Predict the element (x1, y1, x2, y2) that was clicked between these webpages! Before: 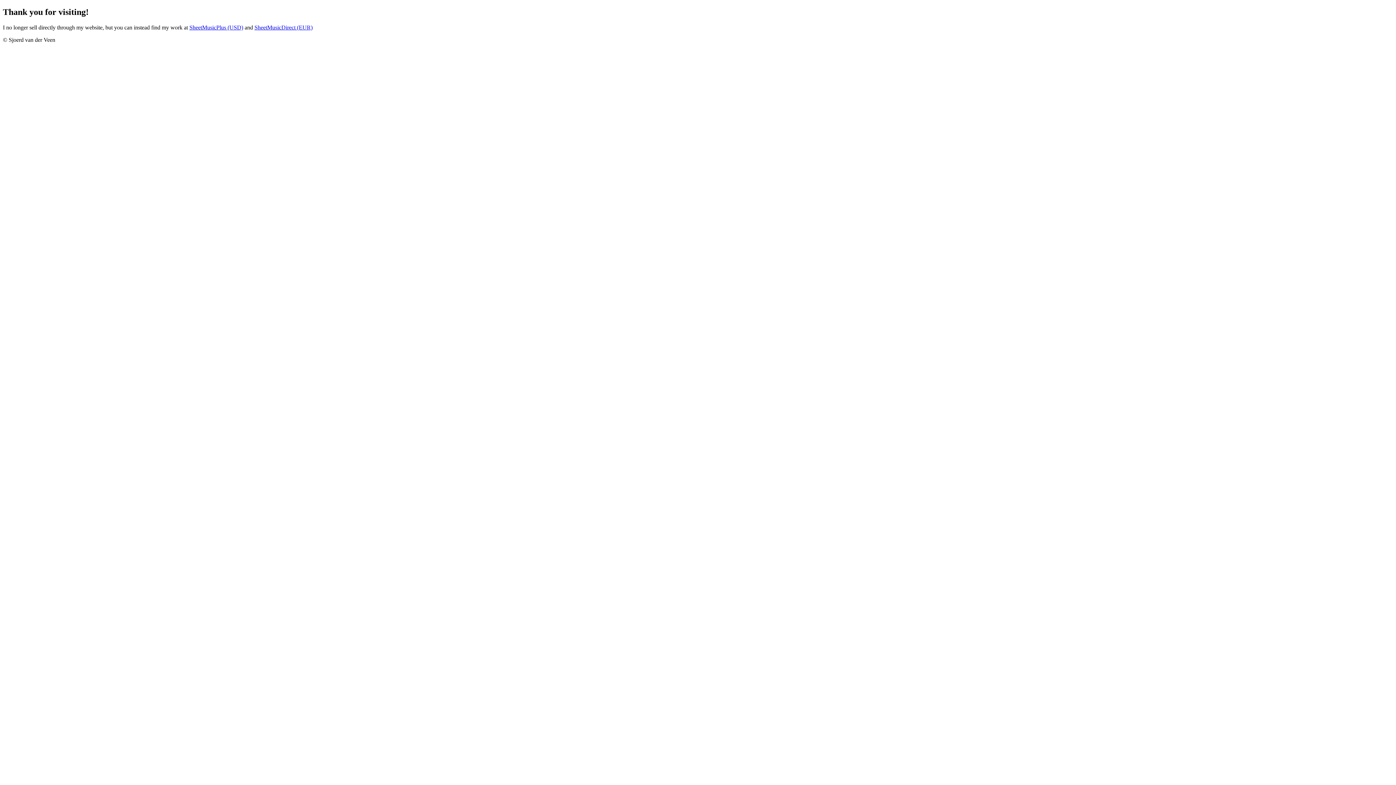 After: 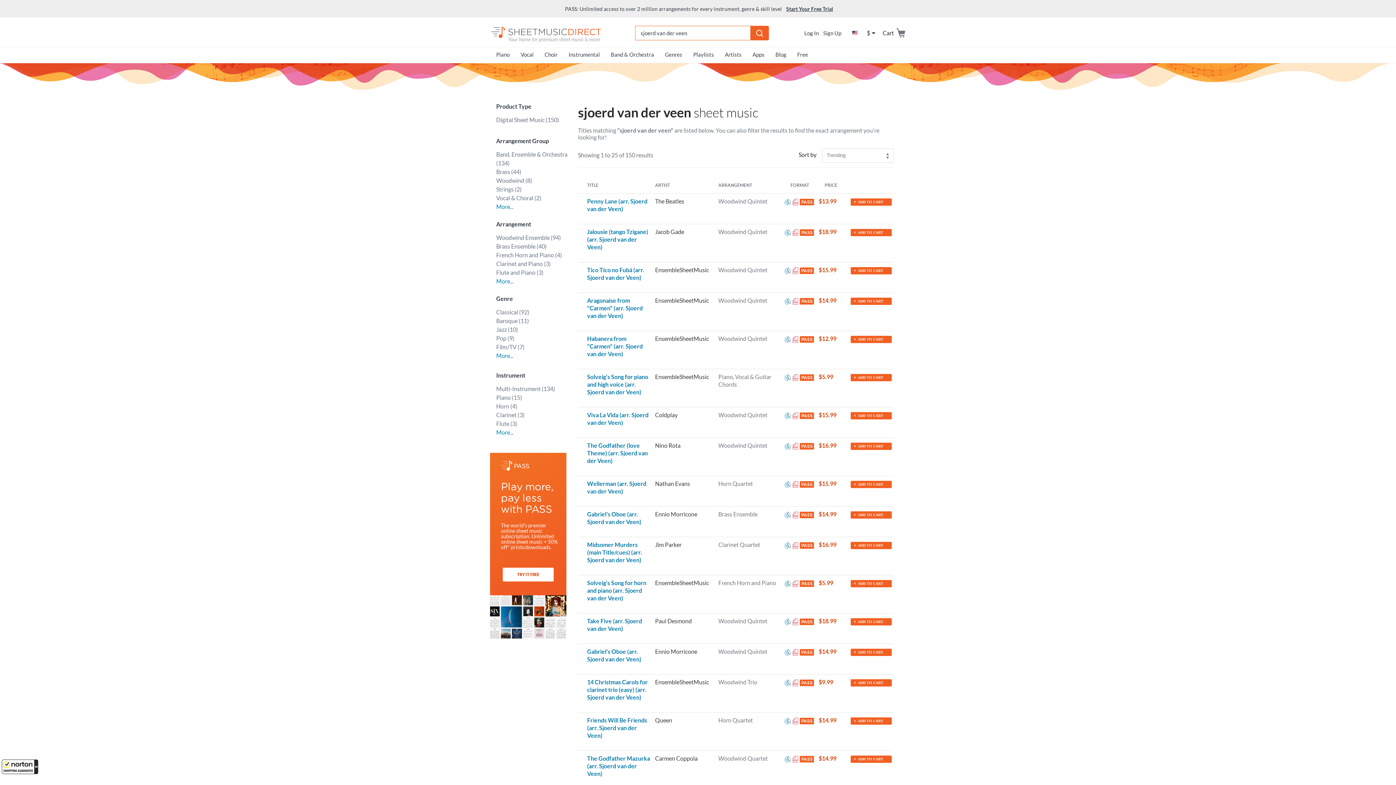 Action: label: SheetMusicDirect (EUR) bbox: (254, 24, 312, 30)